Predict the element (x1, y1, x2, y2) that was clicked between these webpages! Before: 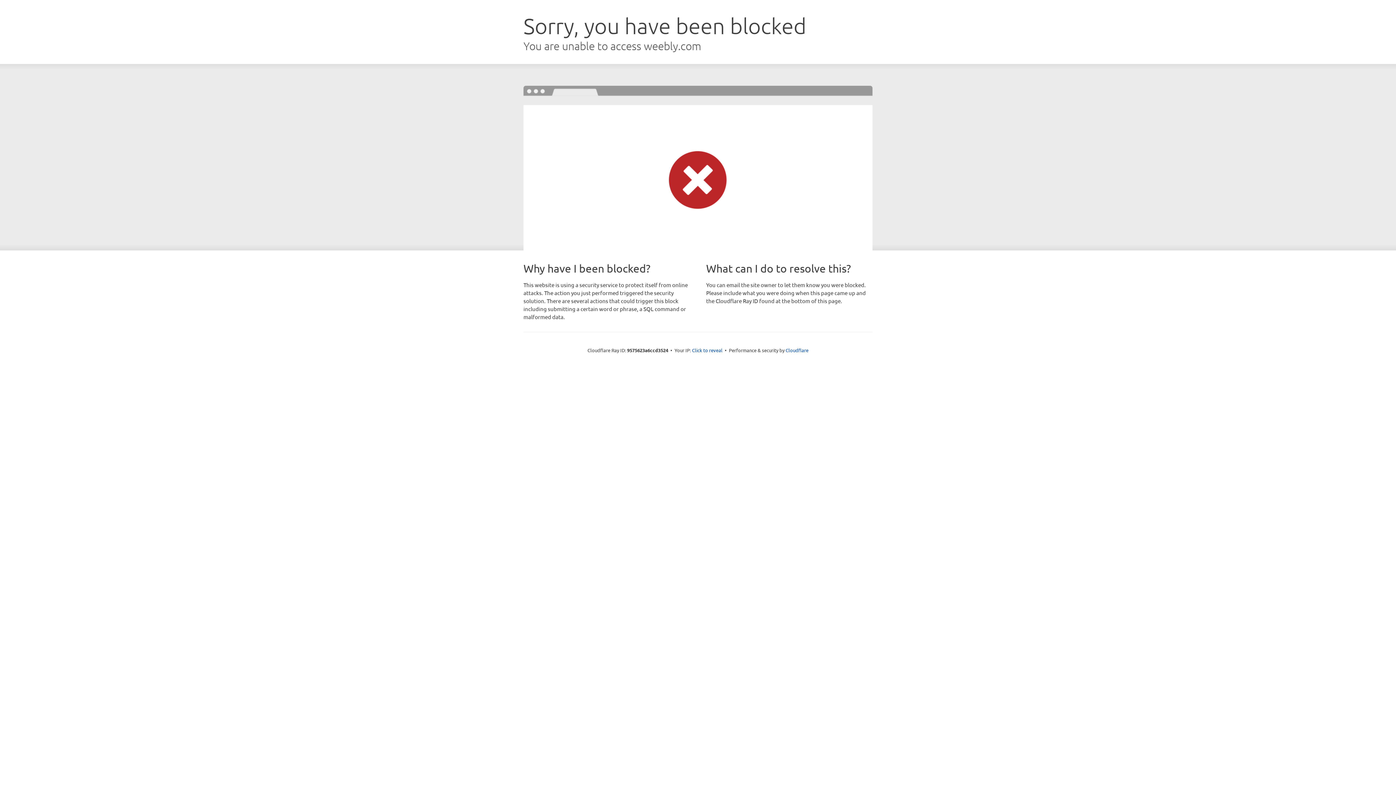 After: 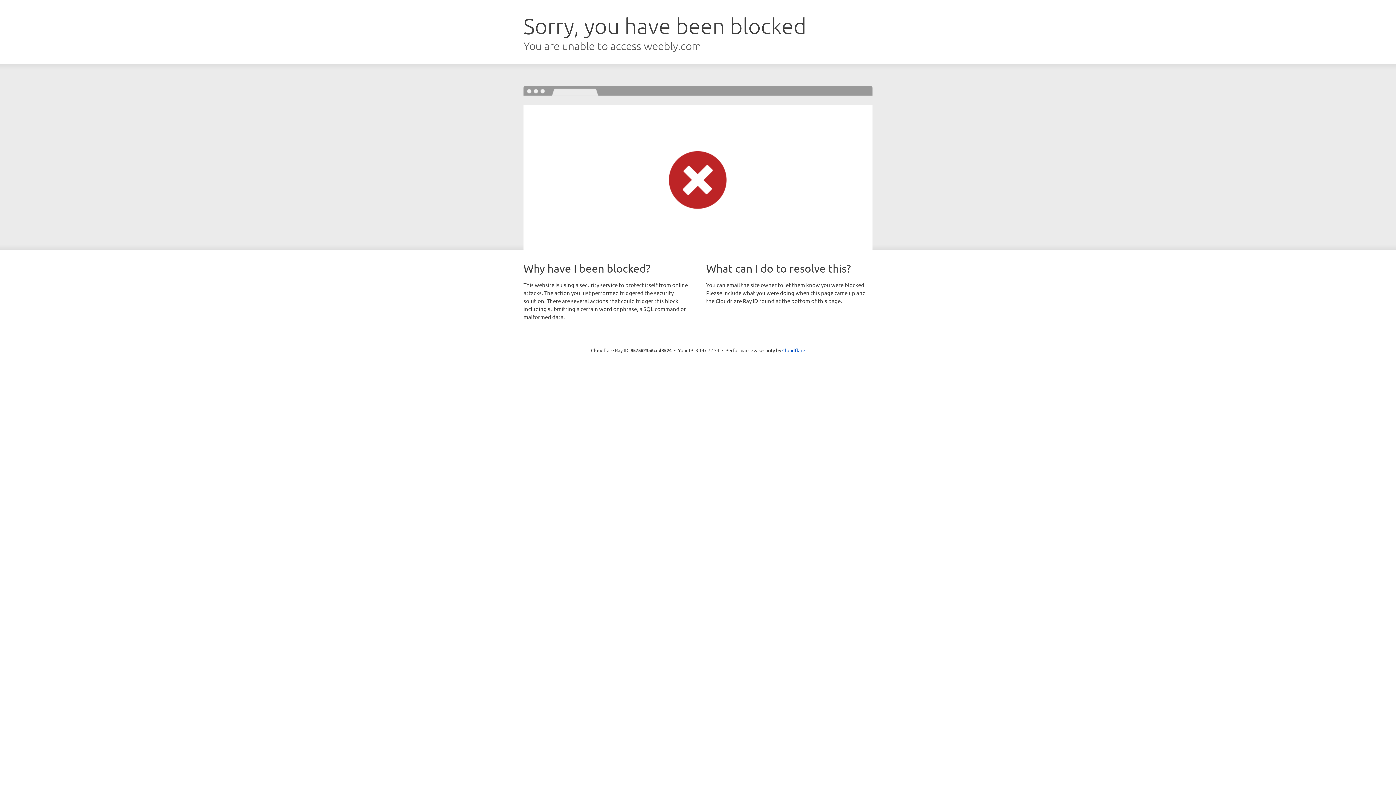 Action: bbox: (692, 346, 722, 353) label: Click to reveal